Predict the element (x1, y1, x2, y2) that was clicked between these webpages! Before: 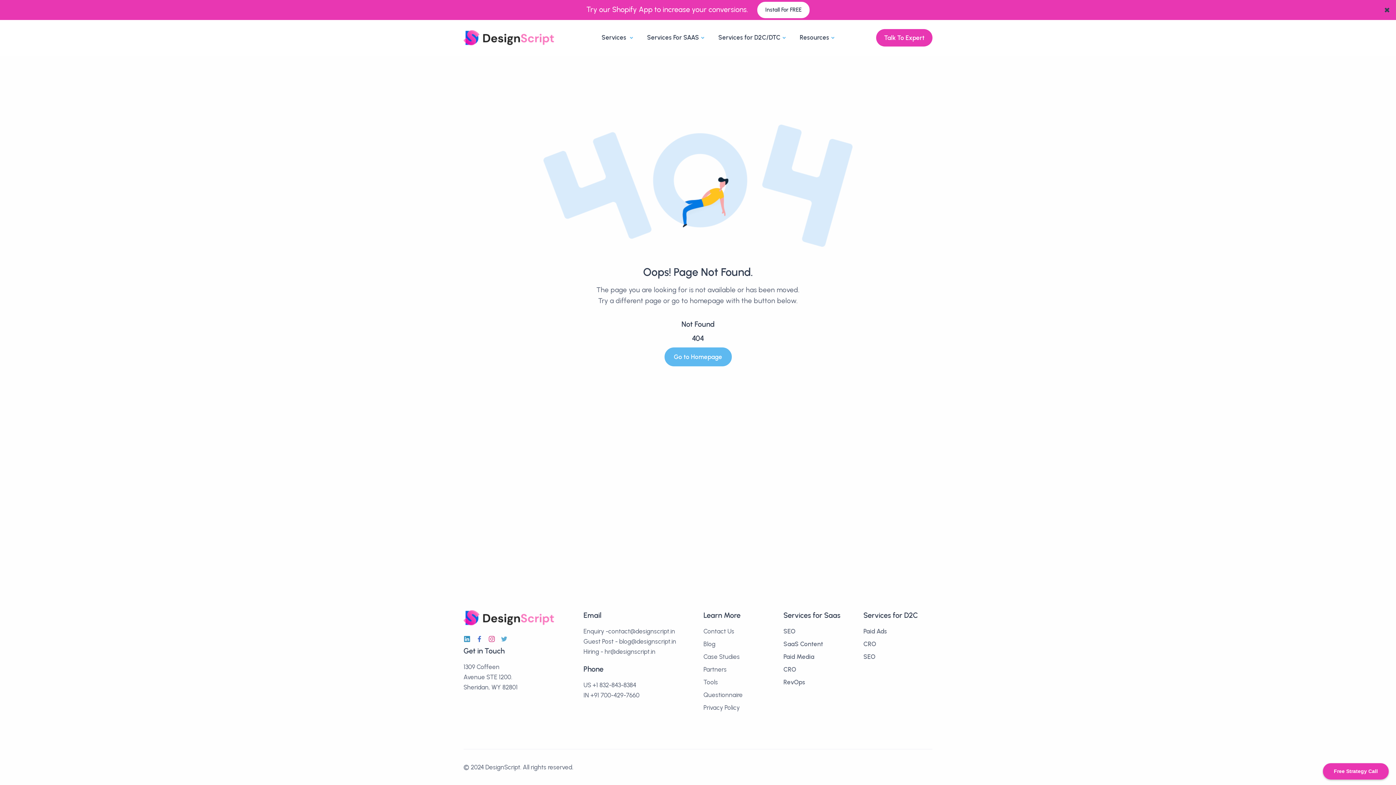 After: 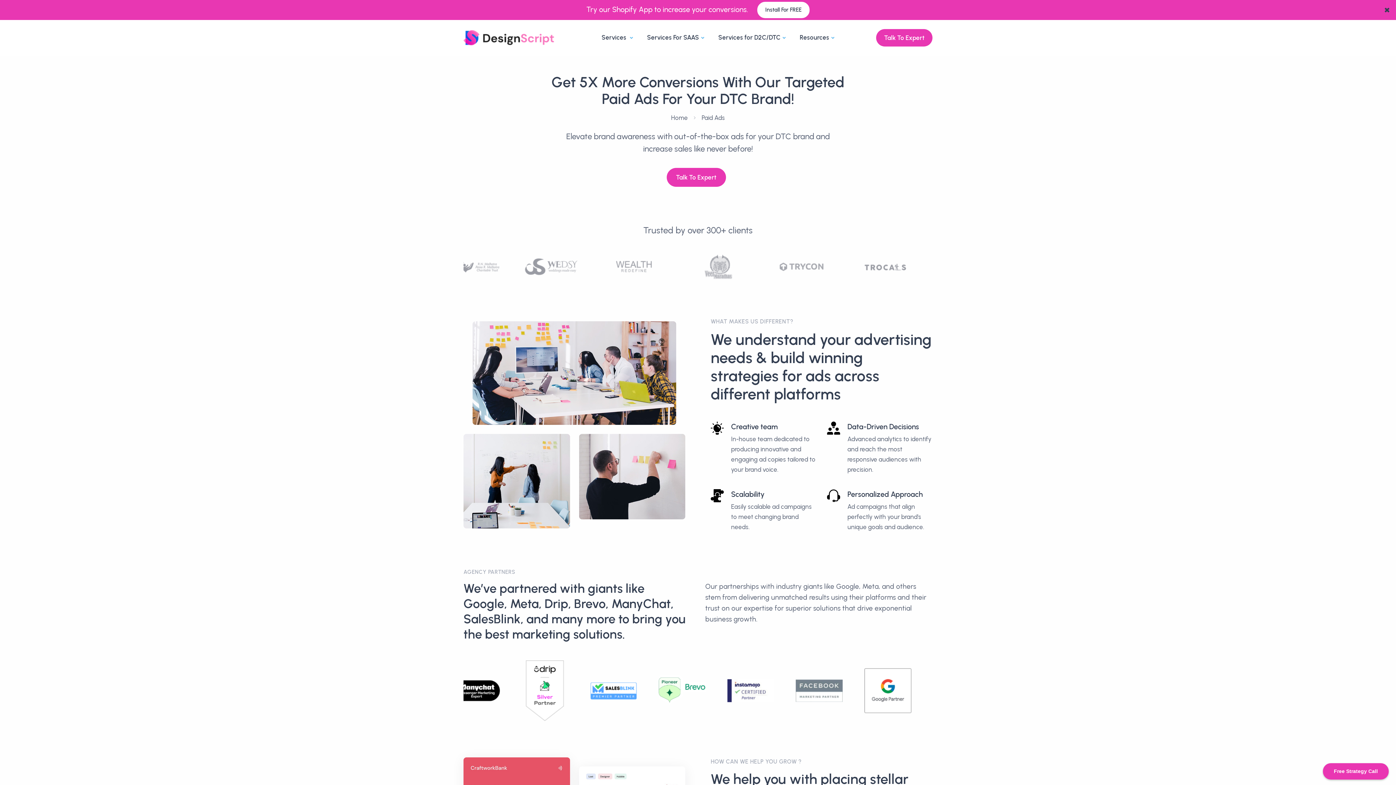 Action: bbox: (863, 626, 932, 636) label: Designscript's services for Paid ads for D2C